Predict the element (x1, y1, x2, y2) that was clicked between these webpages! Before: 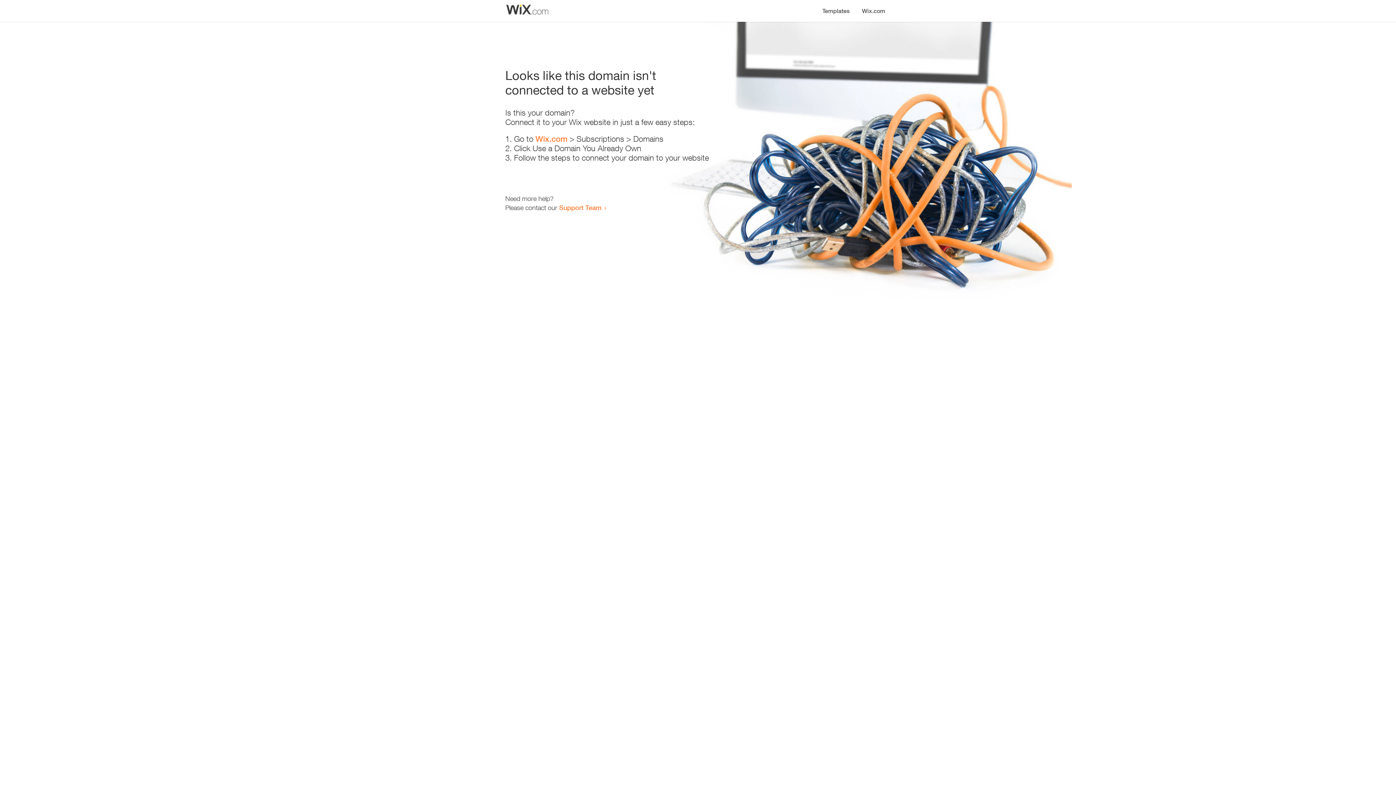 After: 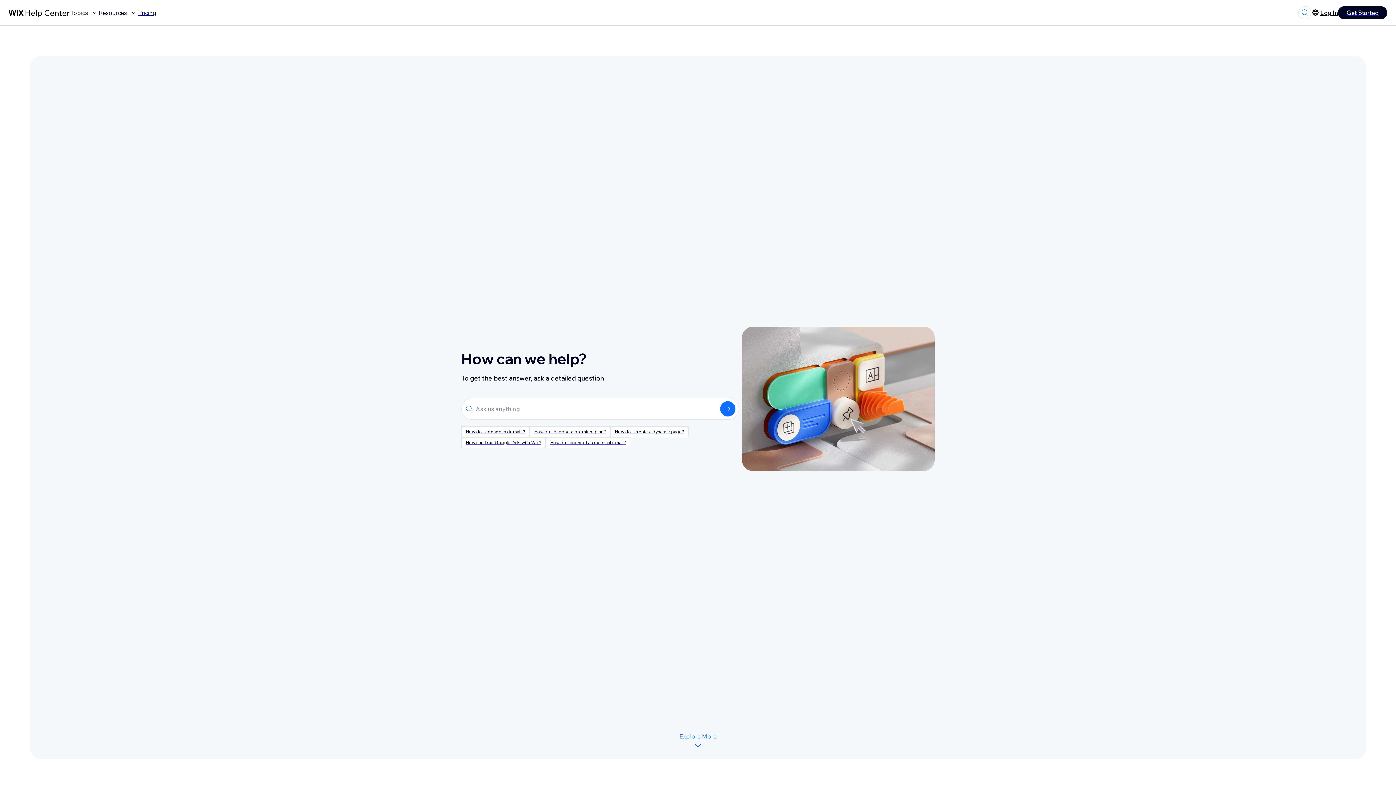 Action: label: Support Team bbox: (559, 203, 601, 211)